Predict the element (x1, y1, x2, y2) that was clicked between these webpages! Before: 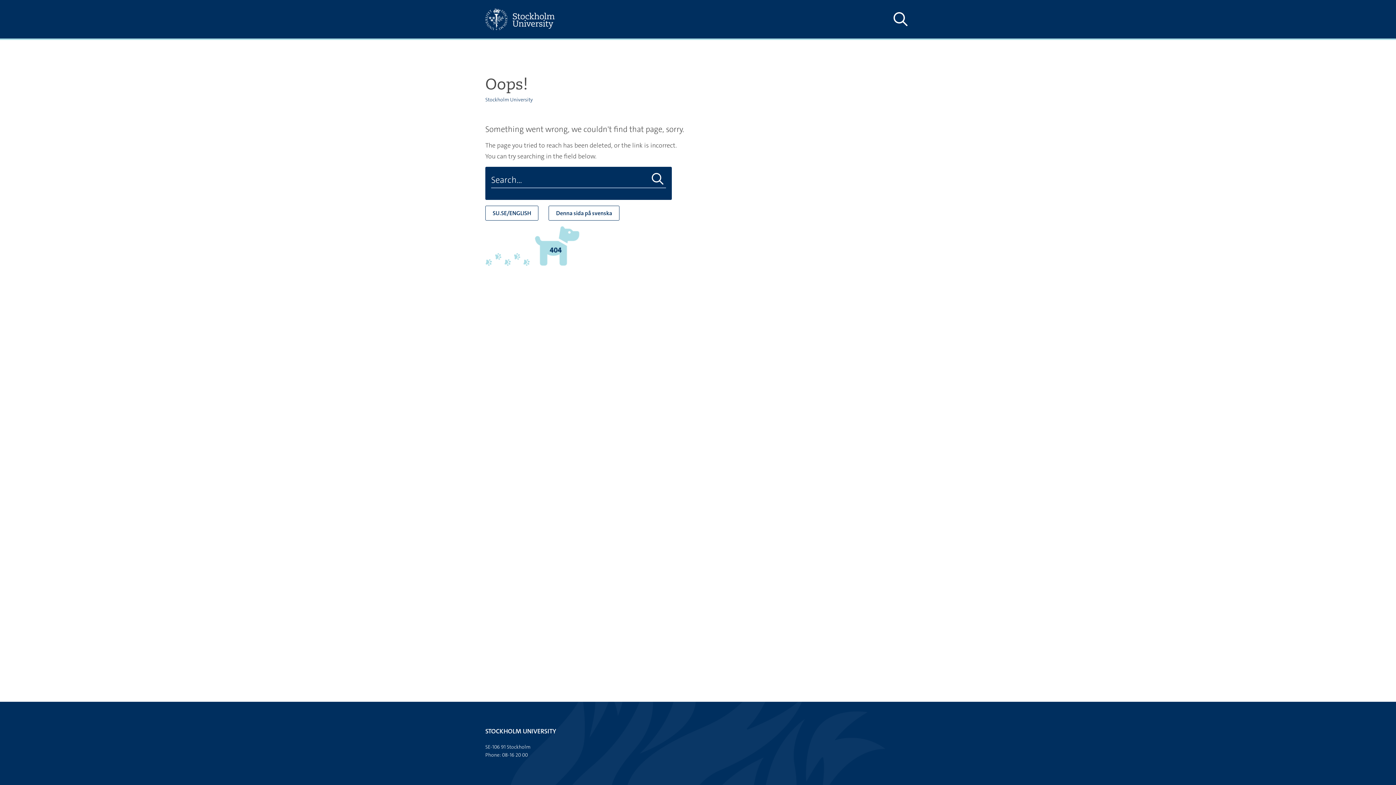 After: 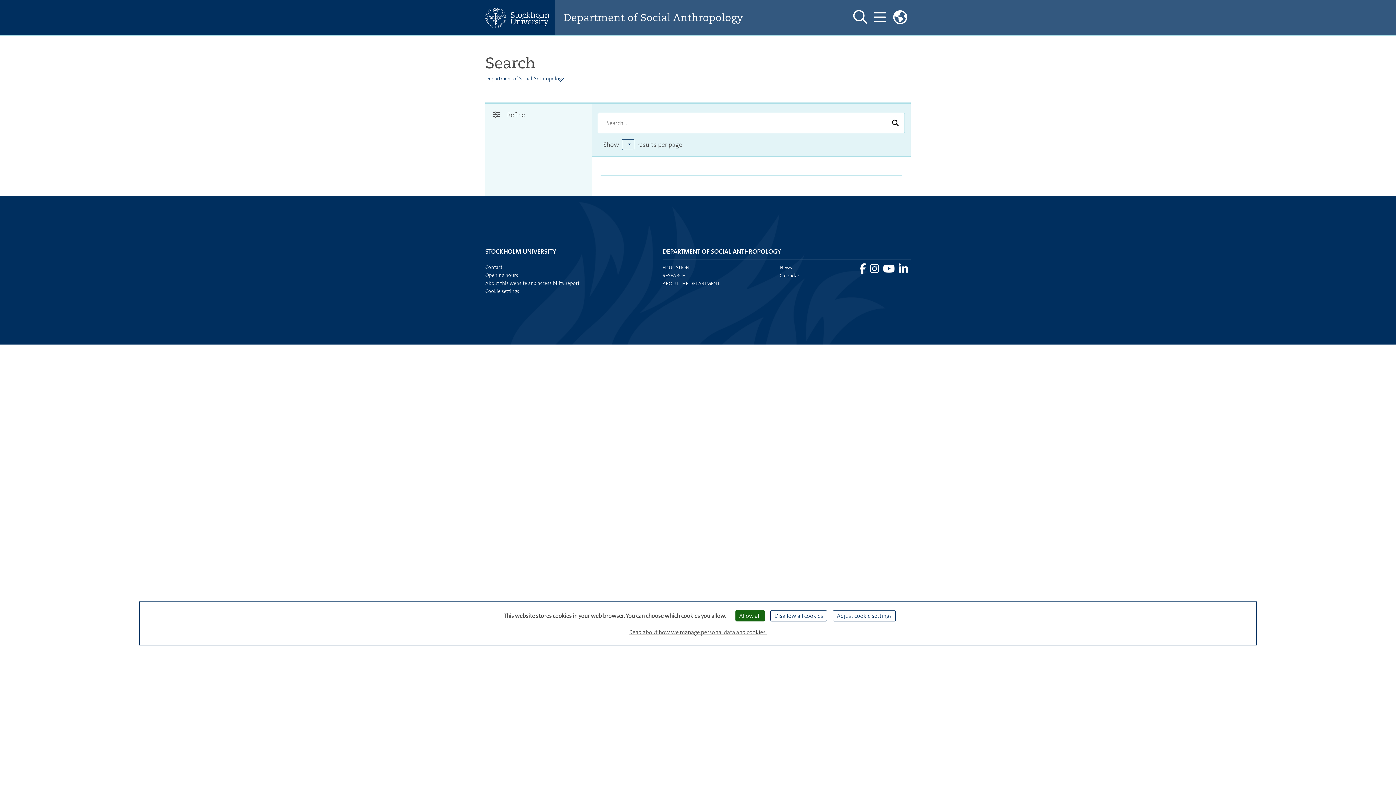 Action: label: Do search bbox: (649, 172, 666, 186)